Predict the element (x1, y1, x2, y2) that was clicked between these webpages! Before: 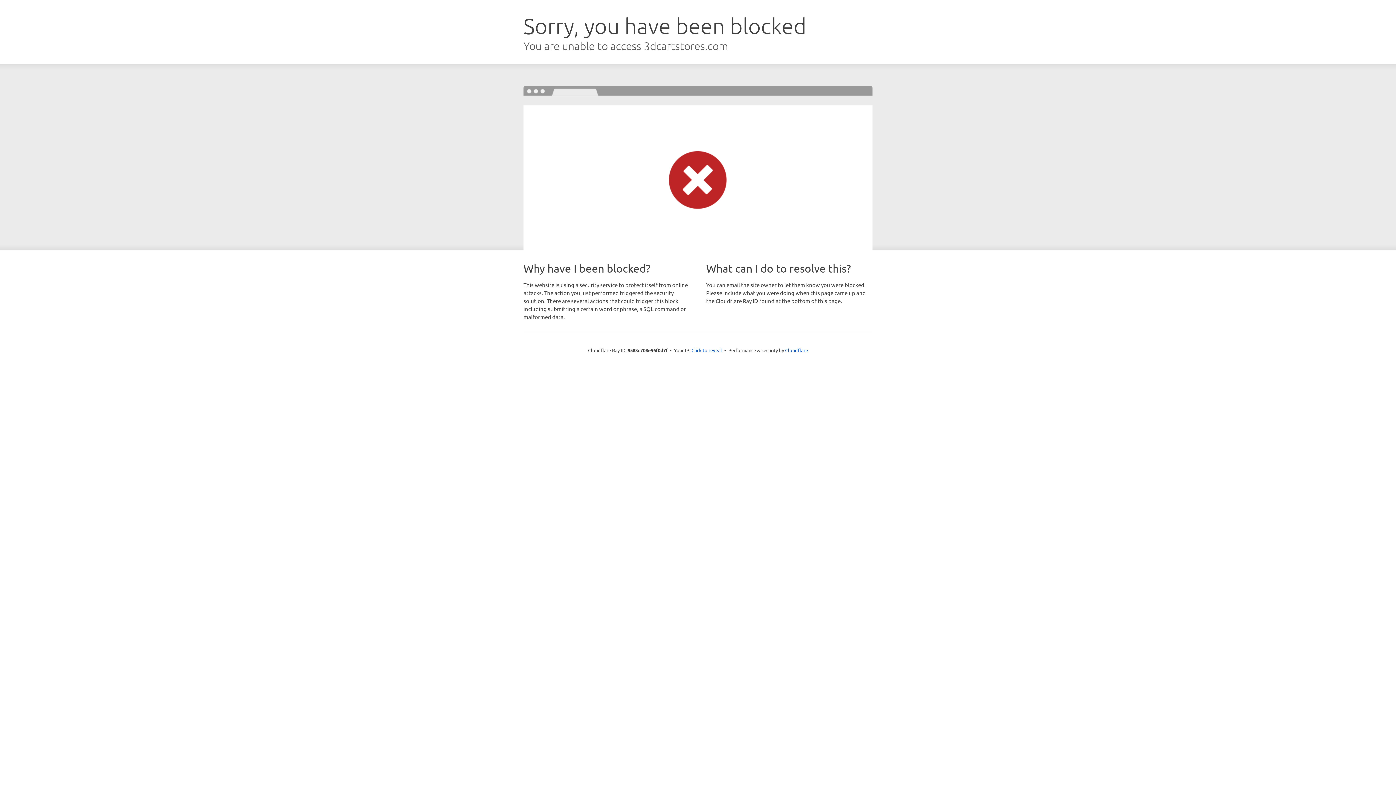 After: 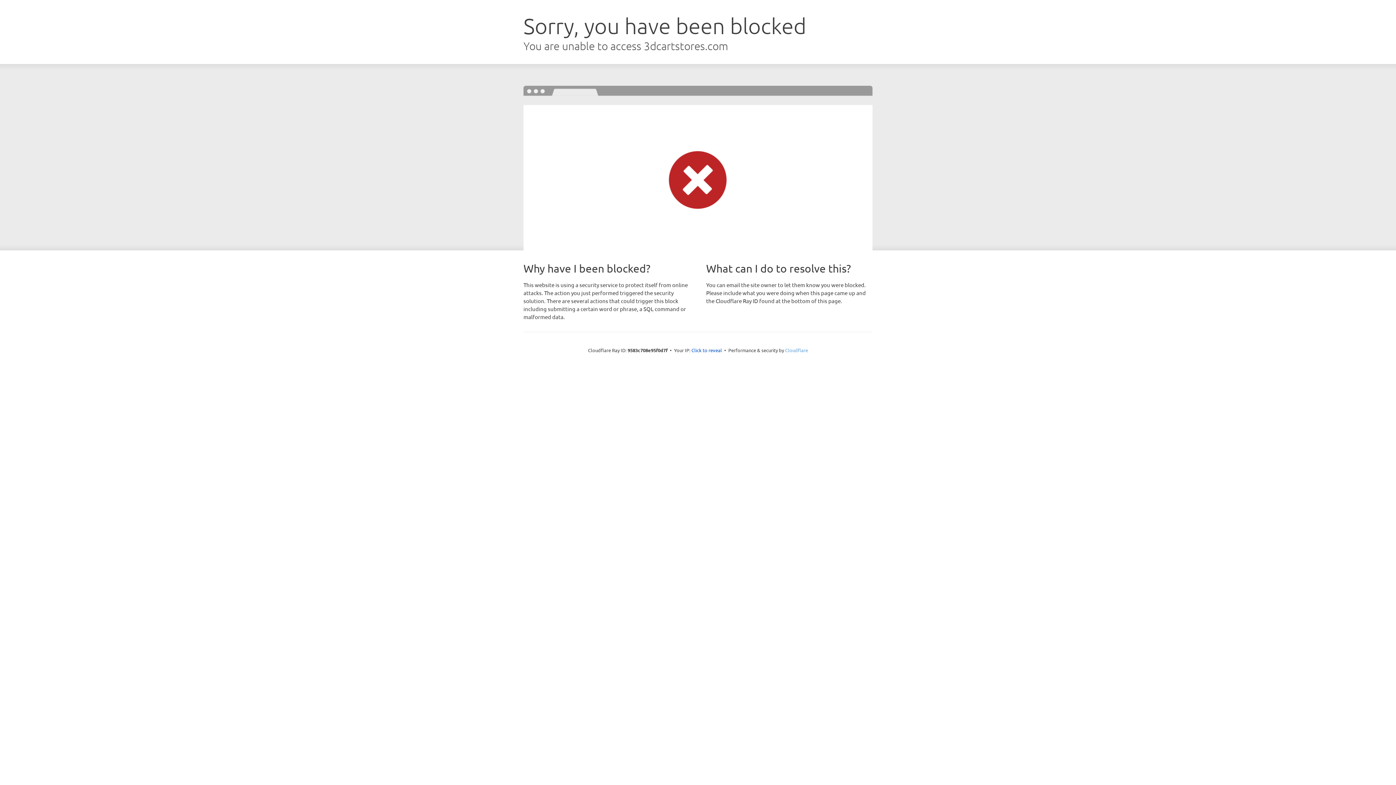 Action: bbox: (785, 347, 808, 353) label: Cloudflare